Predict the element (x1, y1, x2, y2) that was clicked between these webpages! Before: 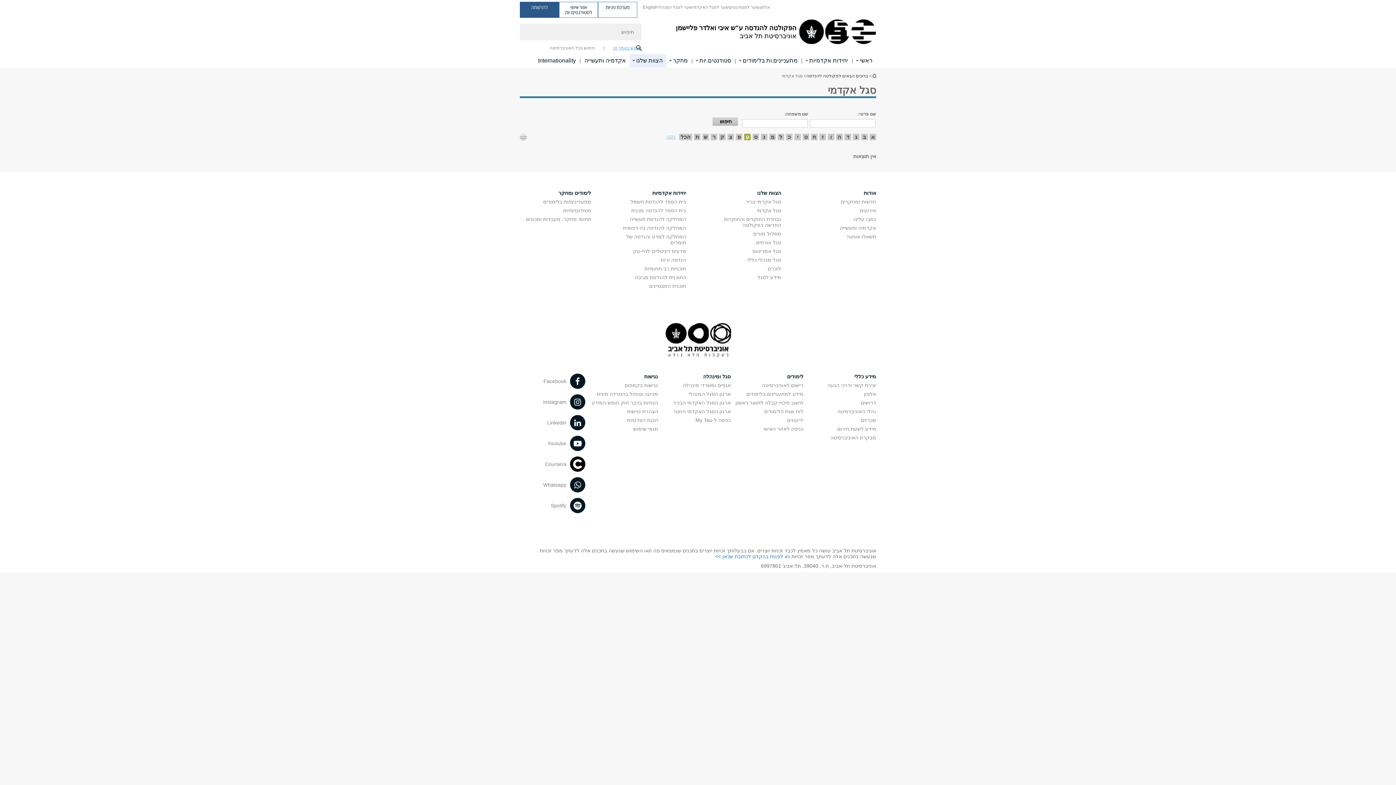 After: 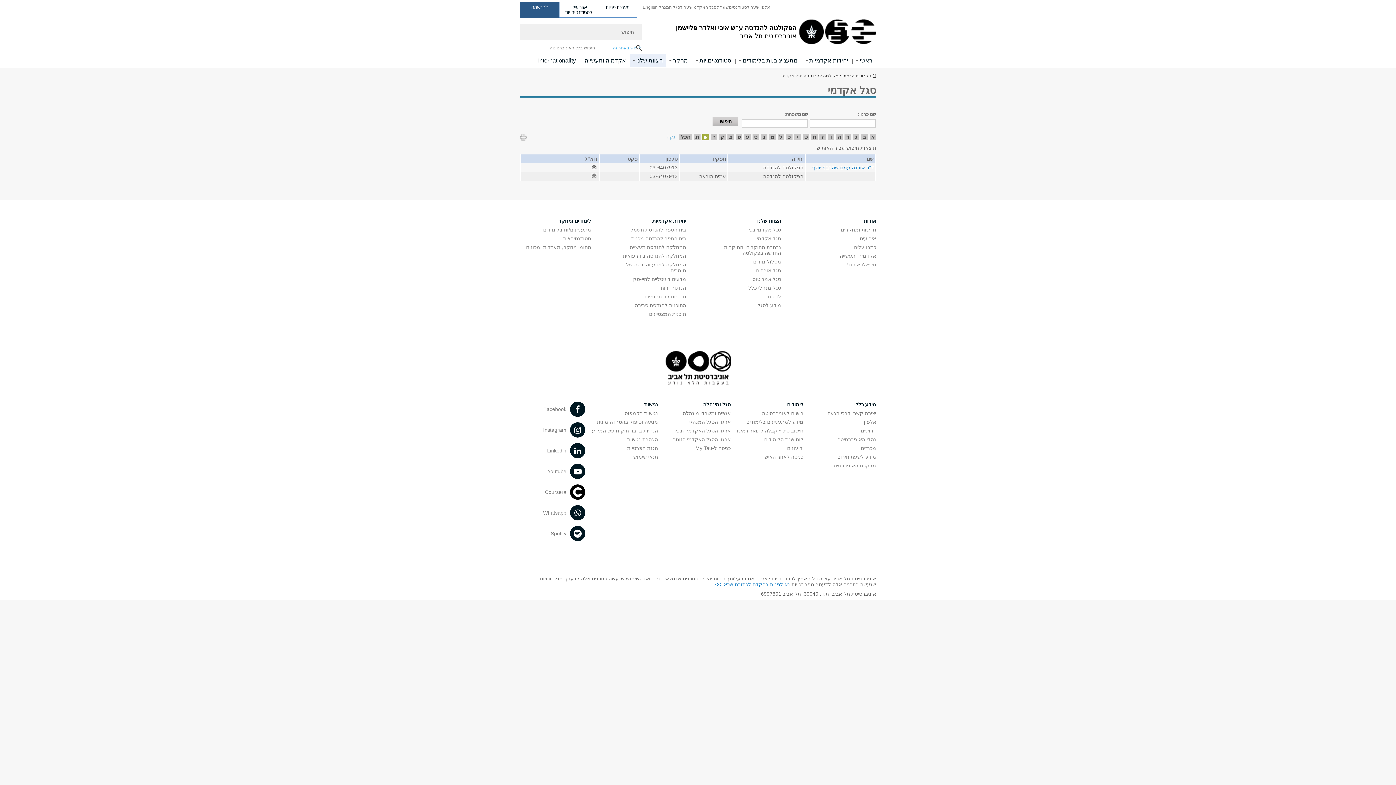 Action: label: חיפוש לפי ש bbox: (702, 133, 709, 140)